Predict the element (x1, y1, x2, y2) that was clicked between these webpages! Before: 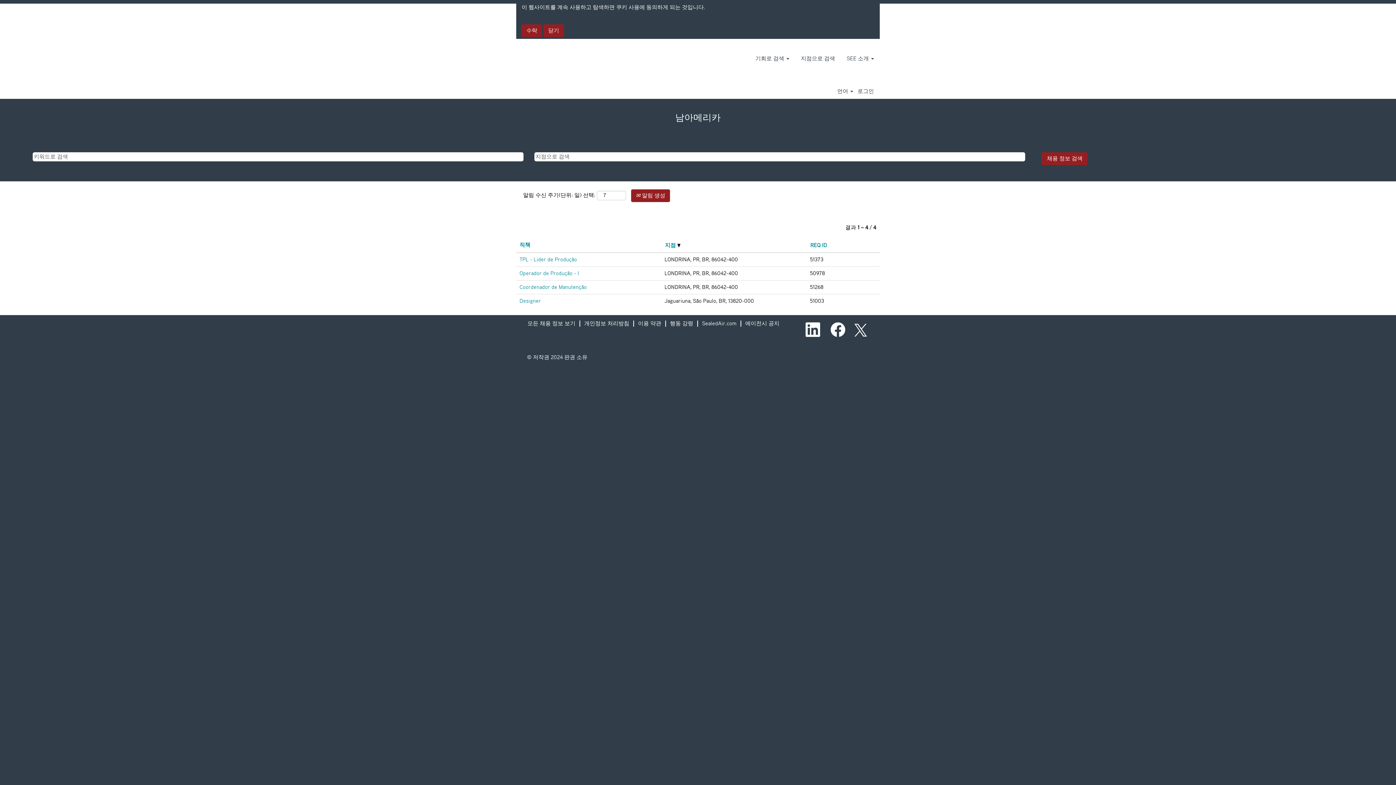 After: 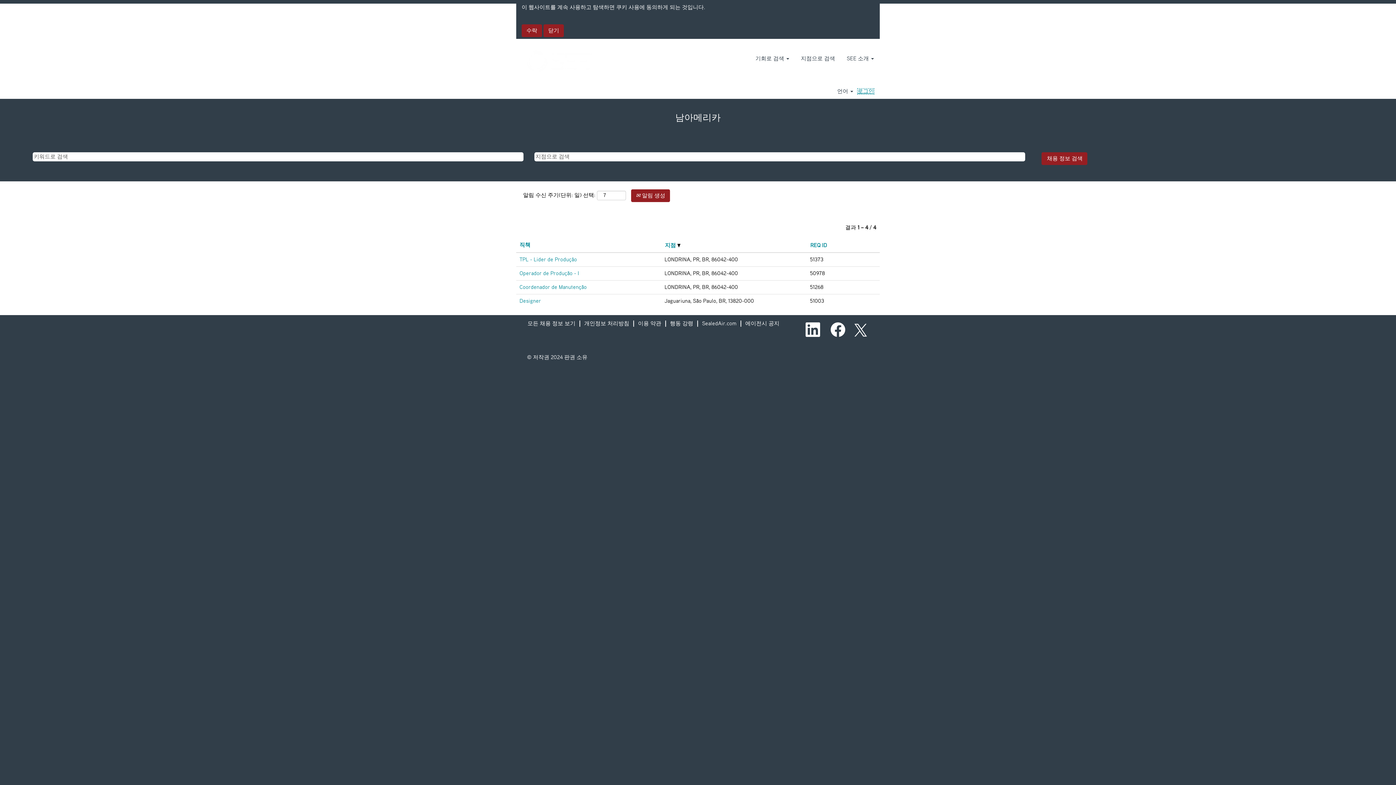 Action: bbox: (857, 88, 874, 94) label: 로그인